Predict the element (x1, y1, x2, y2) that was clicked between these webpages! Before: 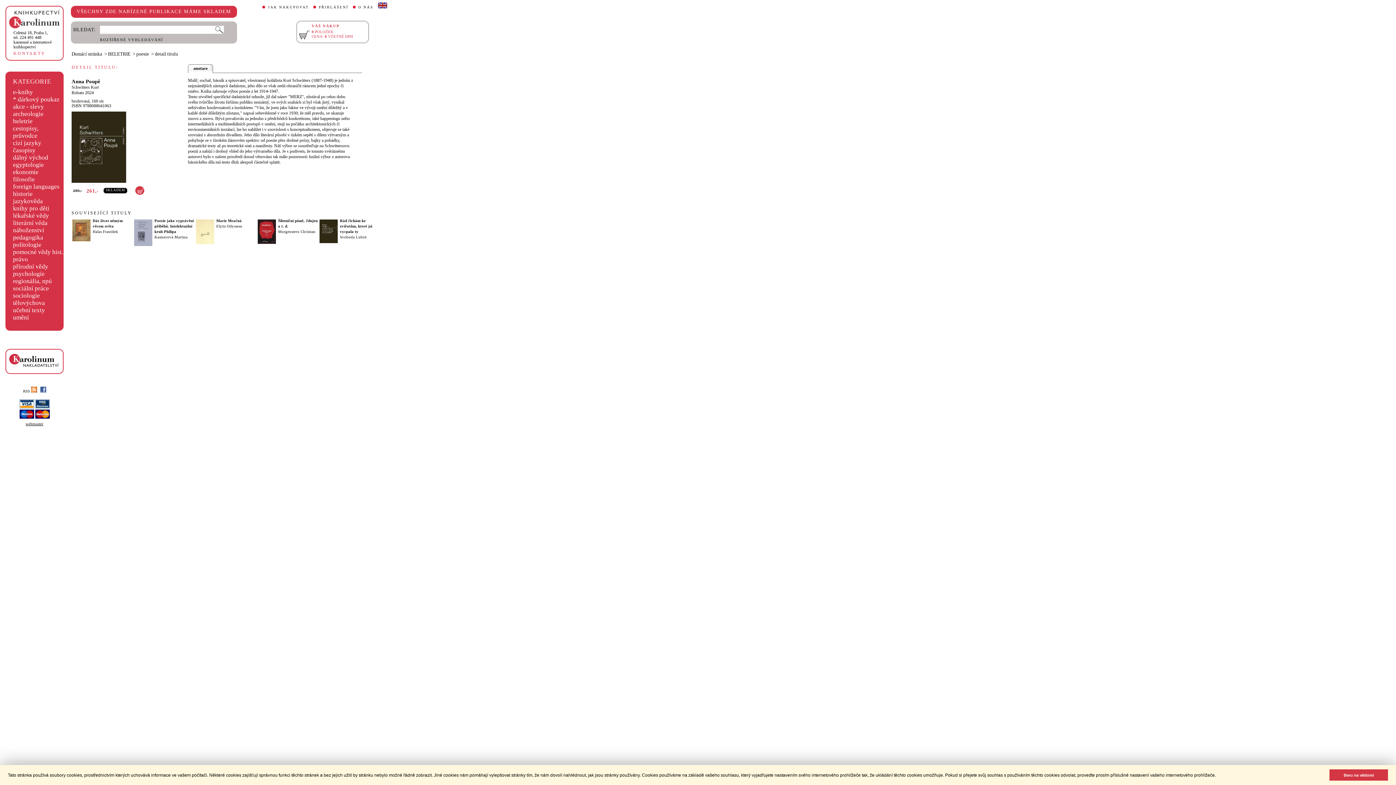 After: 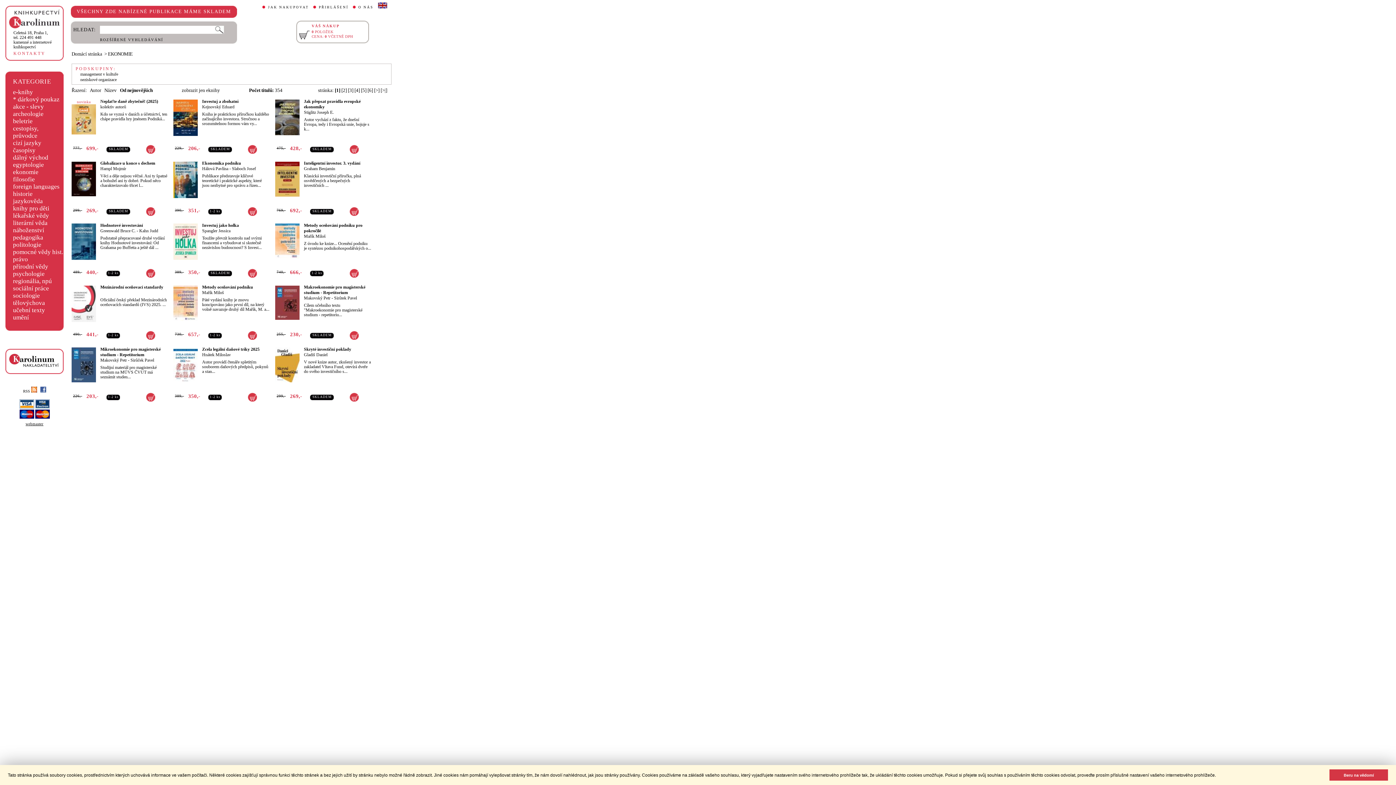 Action: bbox: (13, 168, 38, 175) label: ekonomie